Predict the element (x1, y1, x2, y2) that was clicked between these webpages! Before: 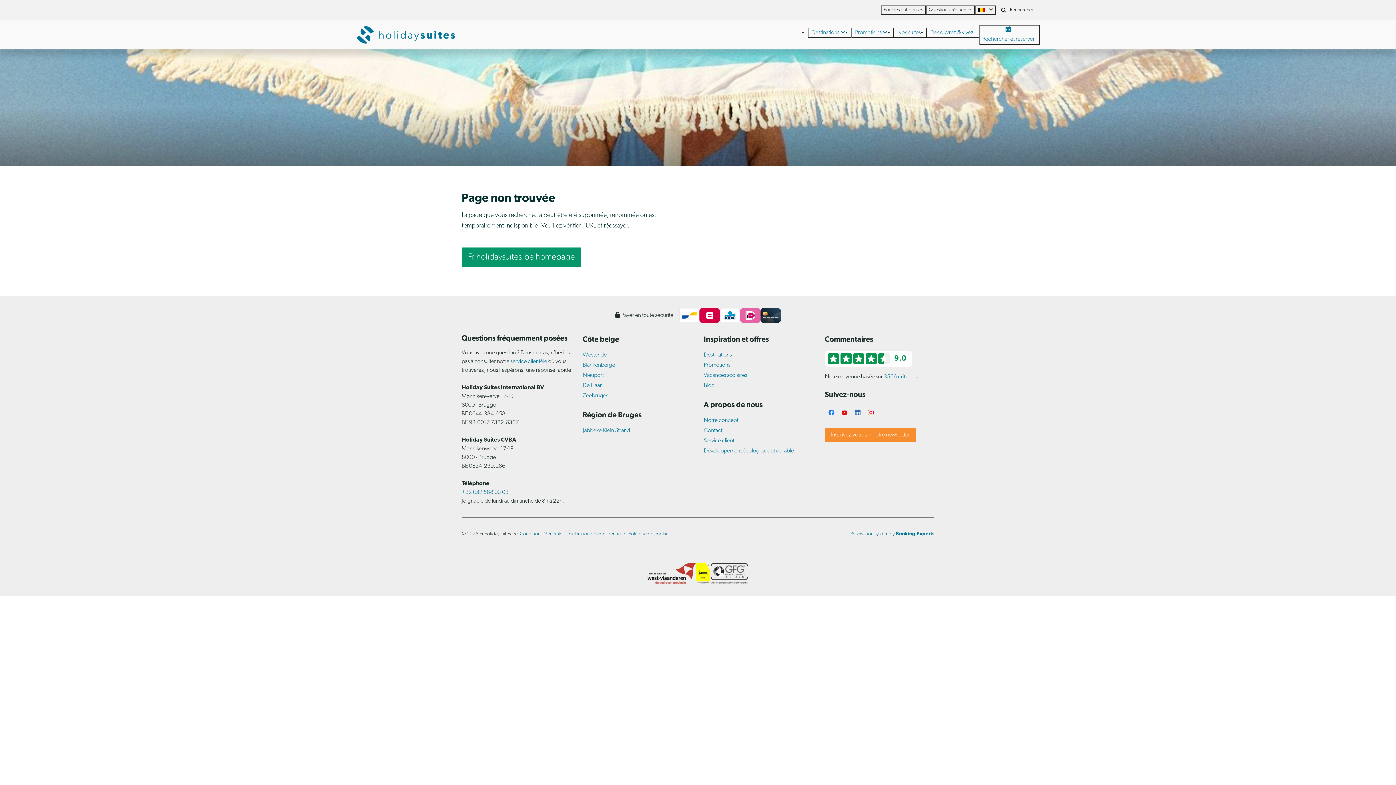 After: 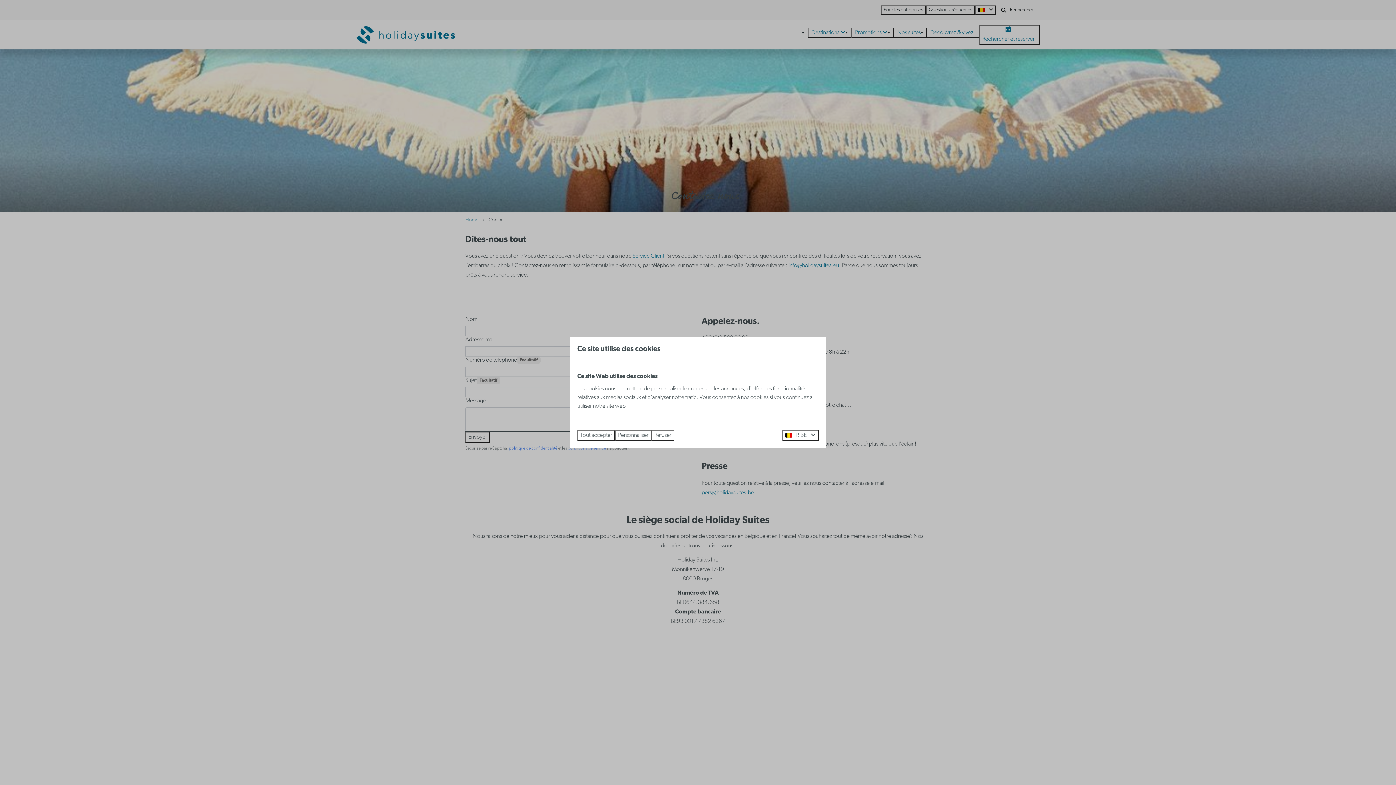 Action: label: Contact bbox: (704, 426, 722, 435)